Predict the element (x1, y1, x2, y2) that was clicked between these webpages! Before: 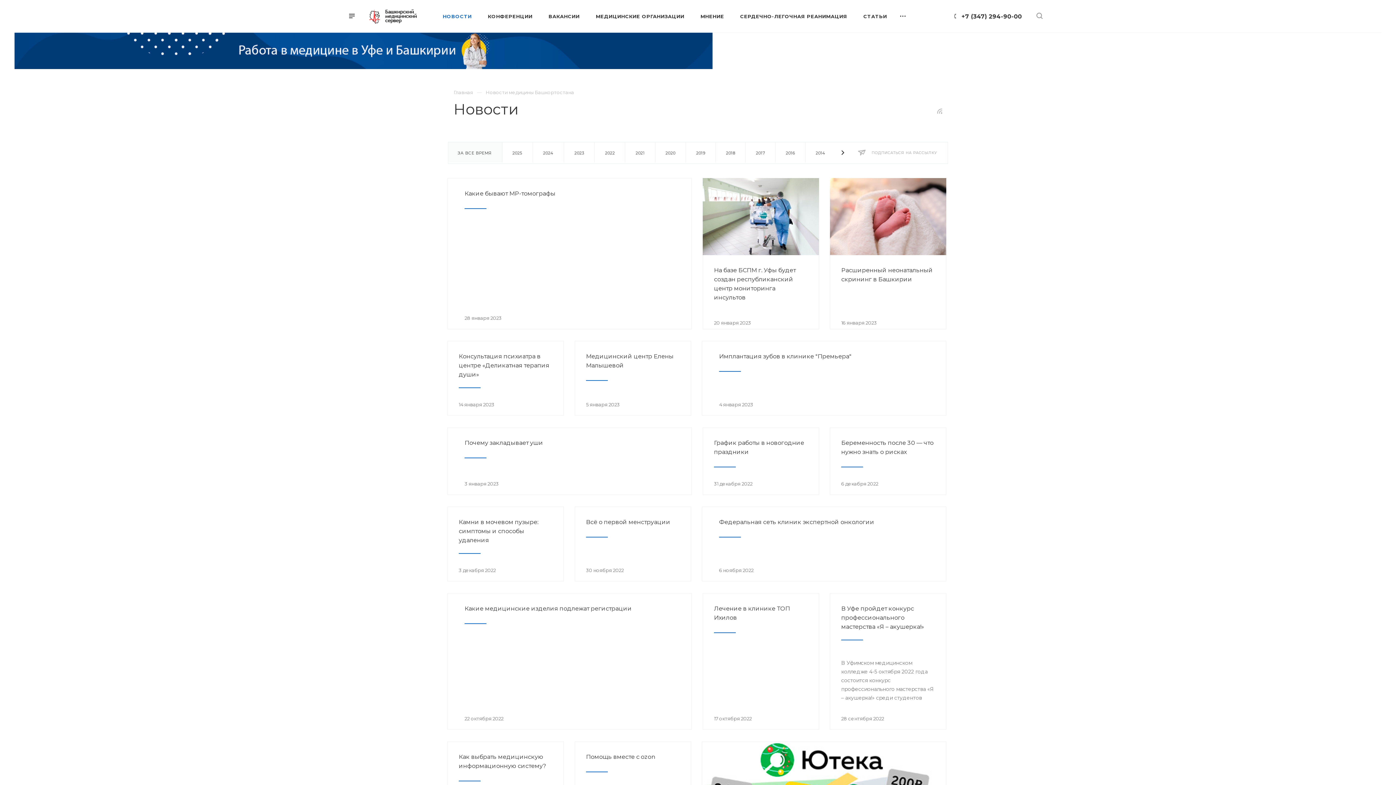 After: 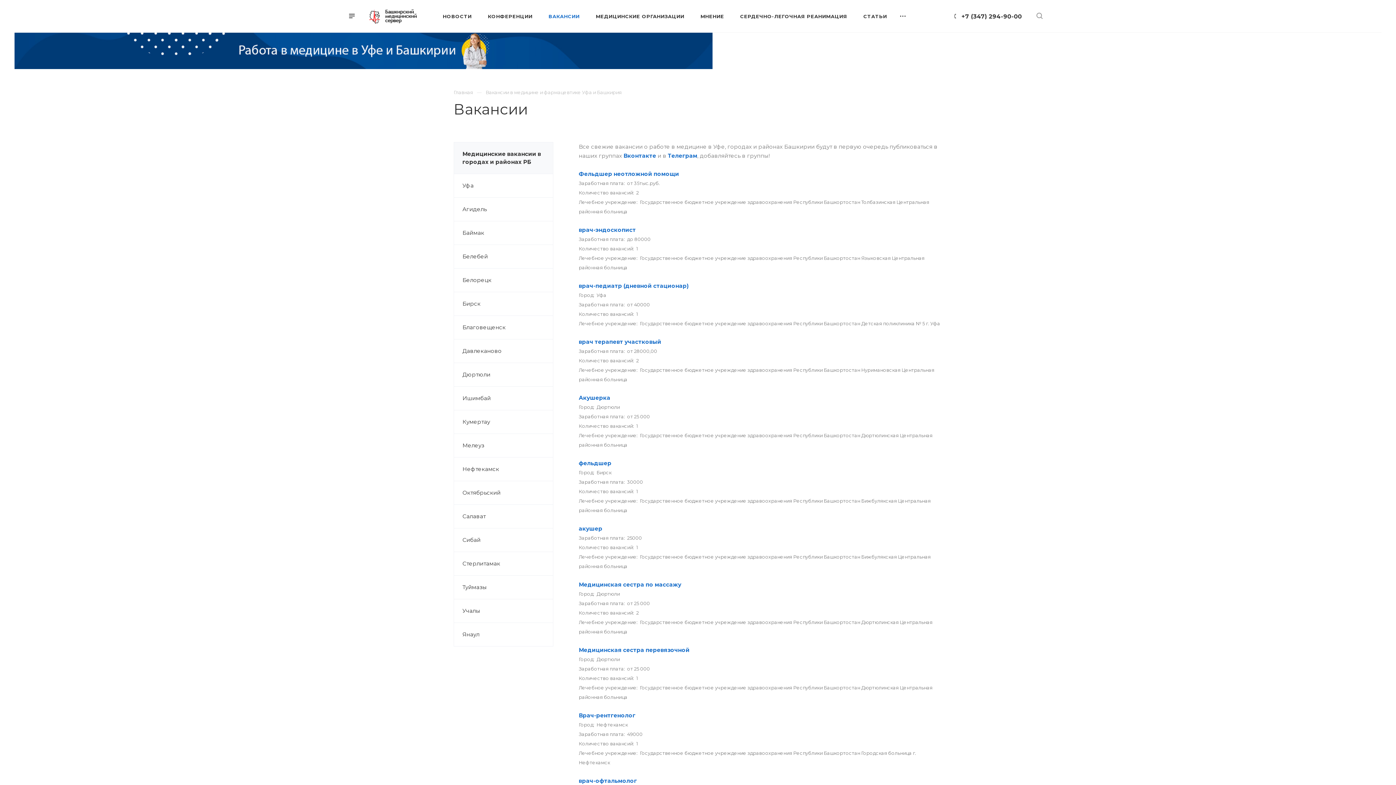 Action: bbox: (14, 46, 712, 53)